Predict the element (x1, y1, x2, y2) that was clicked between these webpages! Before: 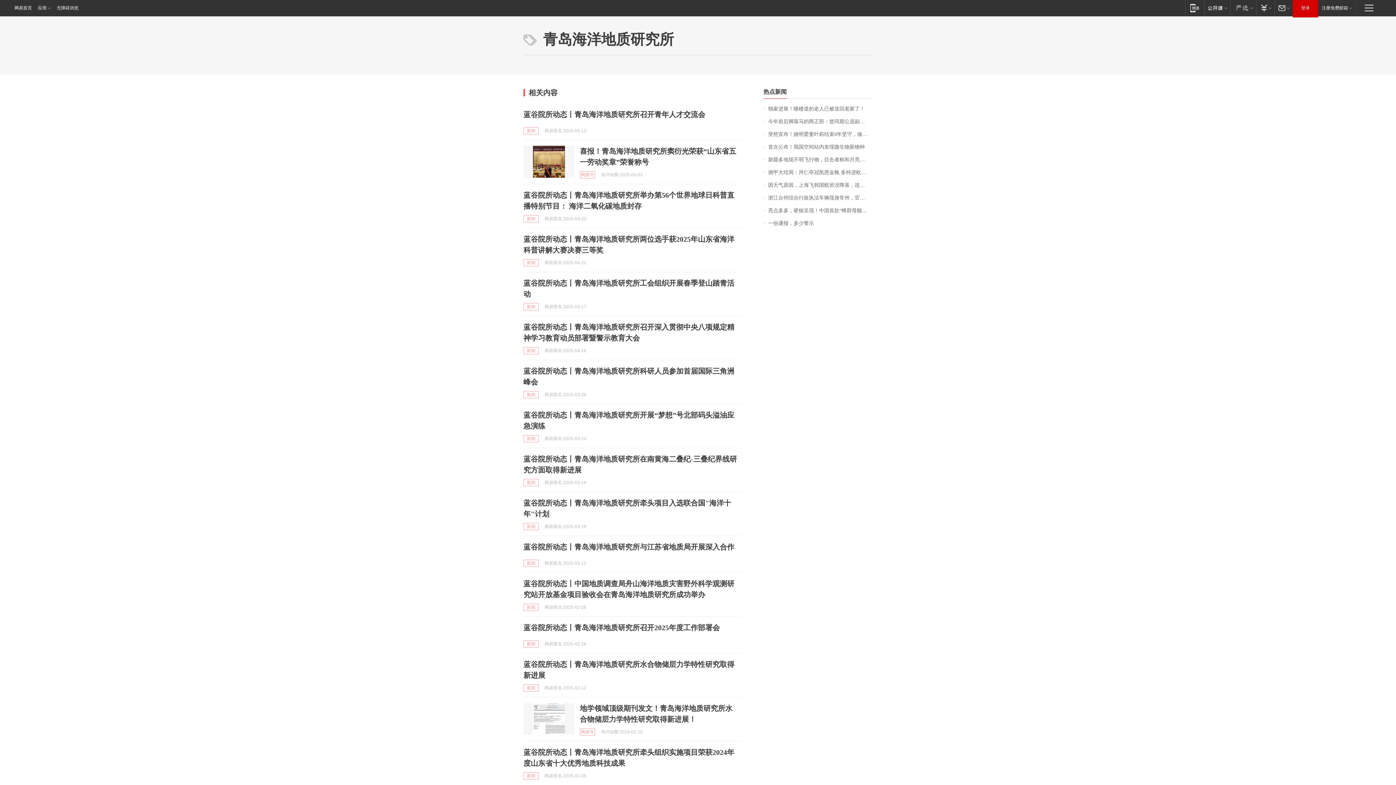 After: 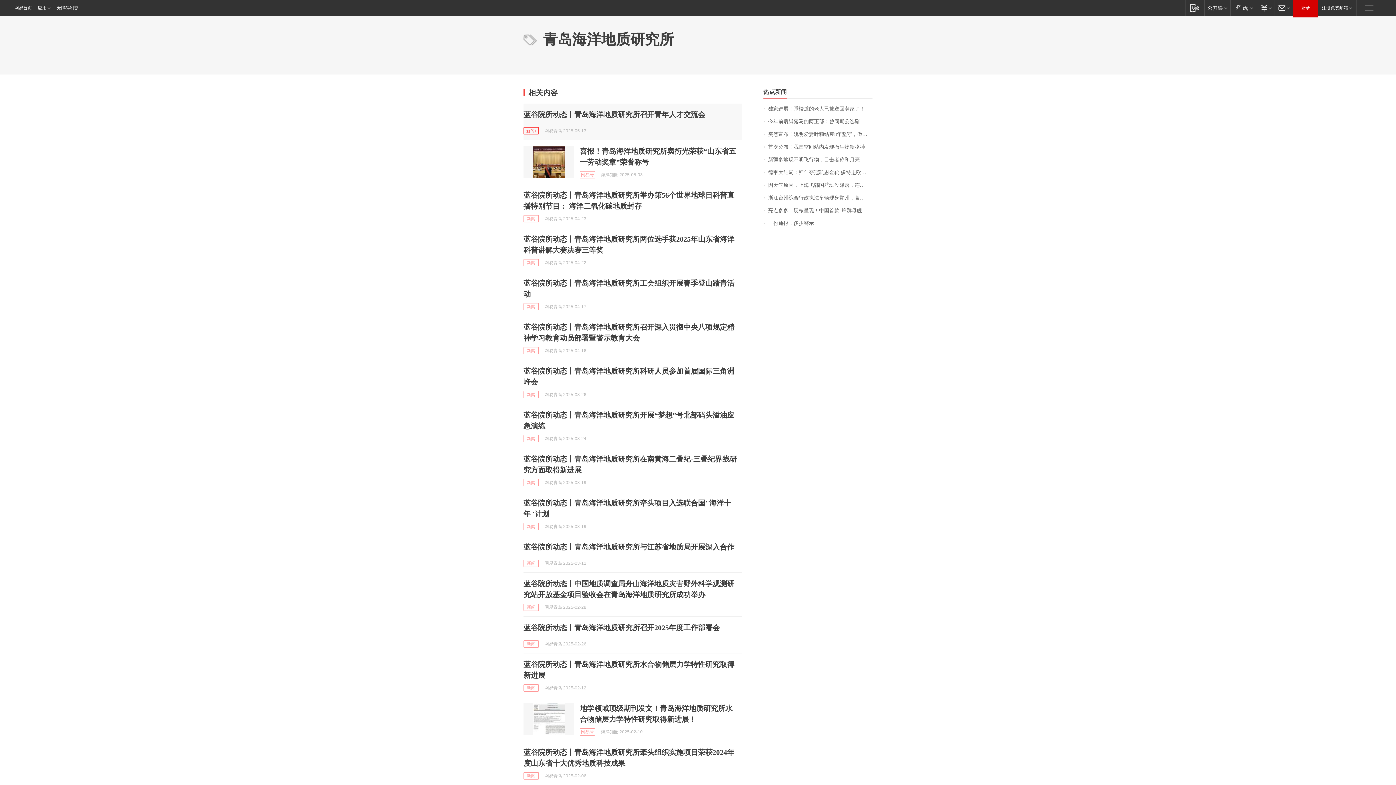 Action: bbox: (523, 127, 538, 134) label: 新闻